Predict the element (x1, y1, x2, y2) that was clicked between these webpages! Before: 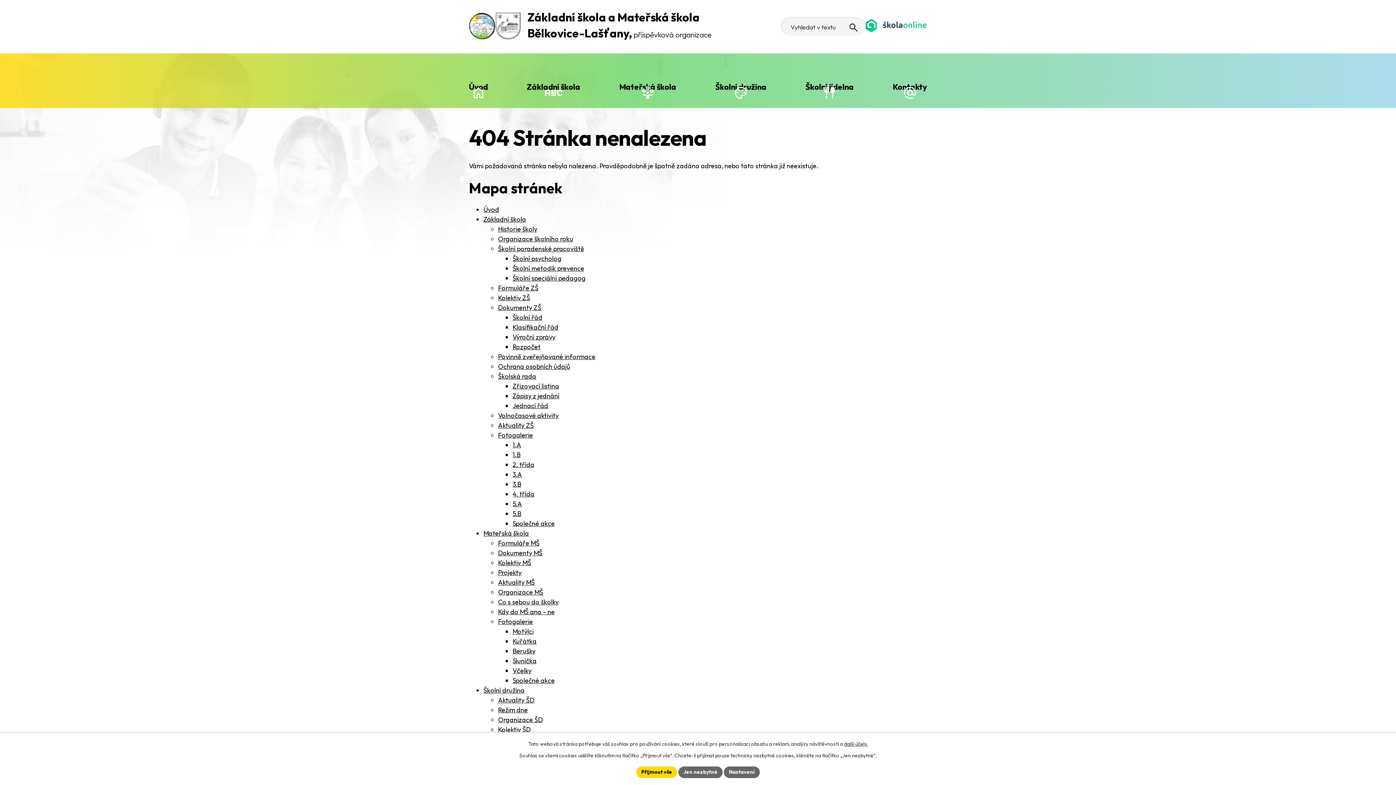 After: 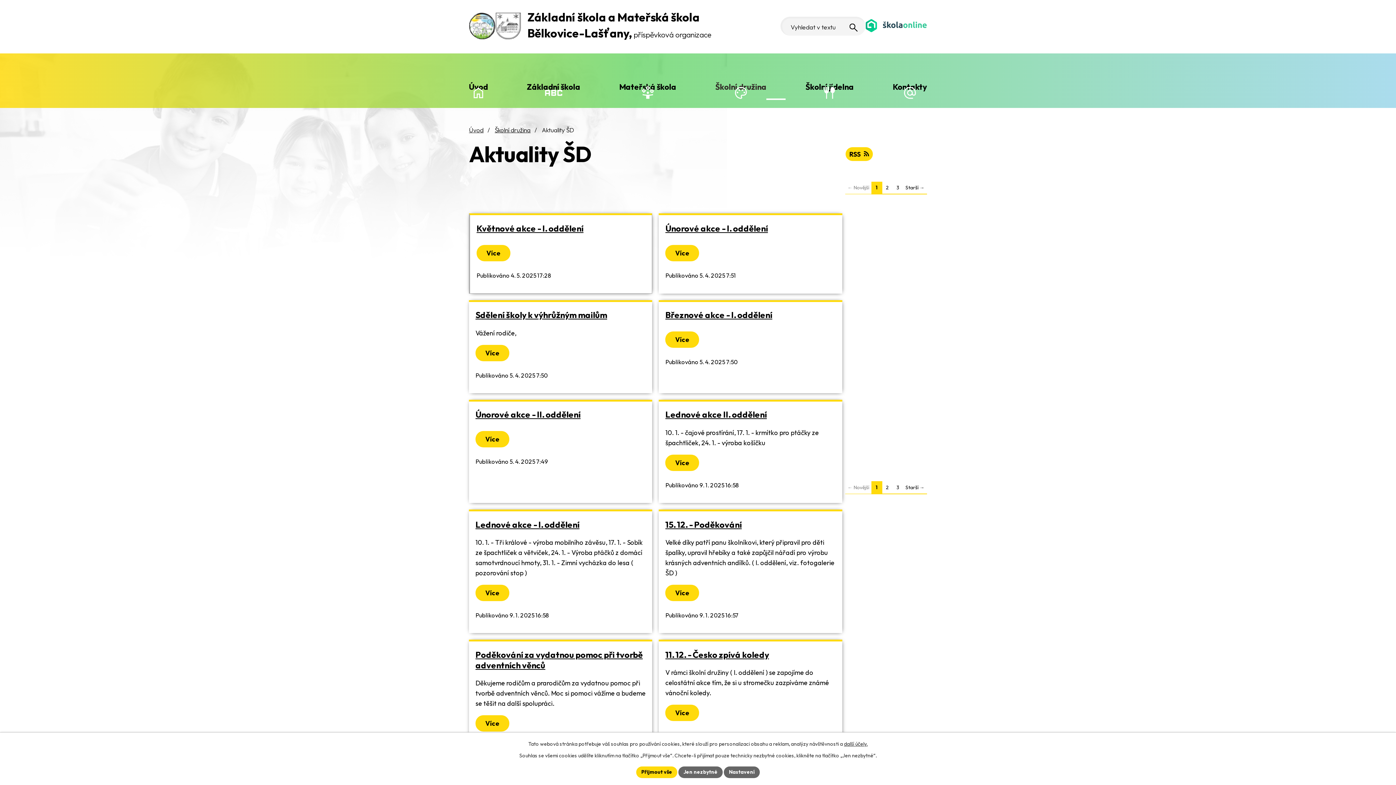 Action: label: Aktuality ŠD bbox: (498, 696, 534, 704)